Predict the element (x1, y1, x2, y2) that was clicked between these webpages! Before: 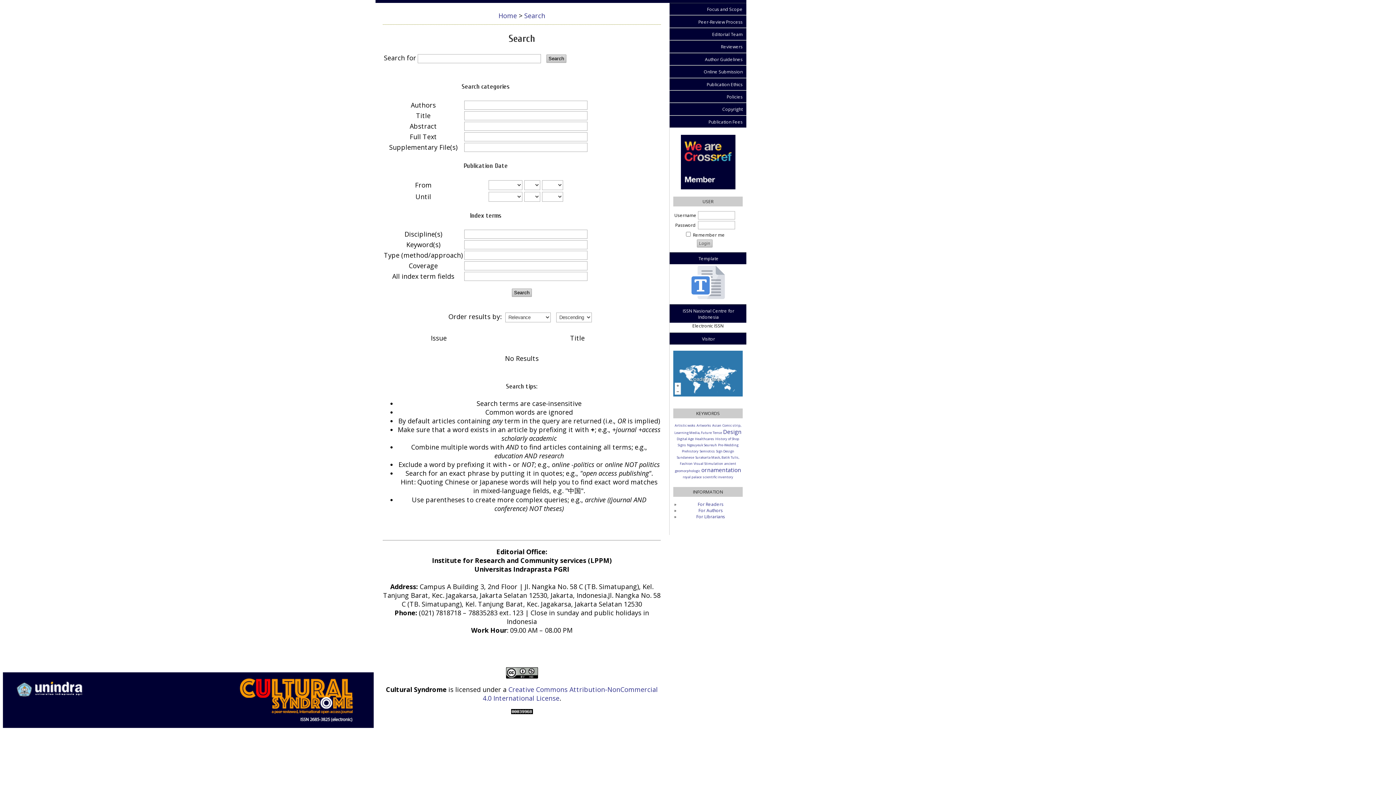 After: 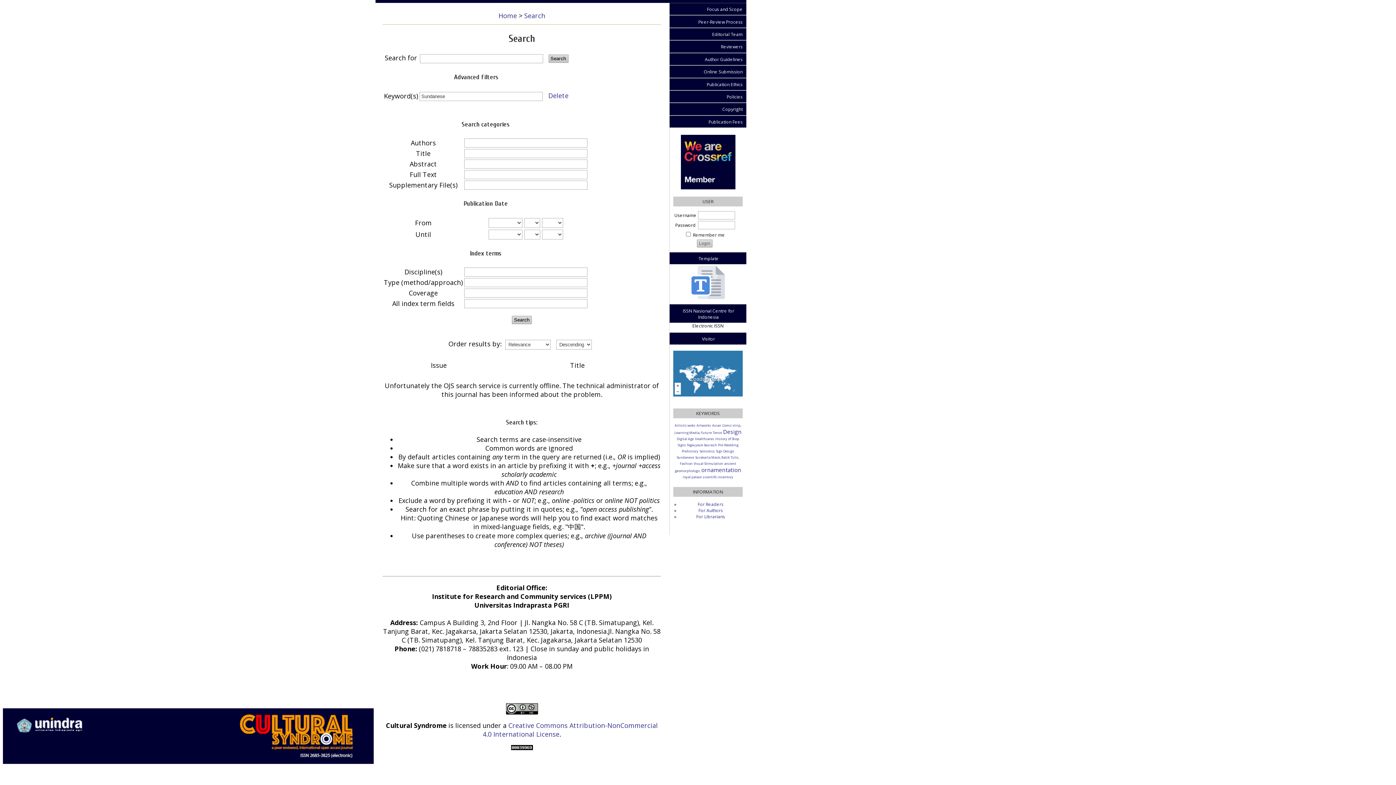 Action: bbox: (676, 454, 694, 460) label: Sundanese